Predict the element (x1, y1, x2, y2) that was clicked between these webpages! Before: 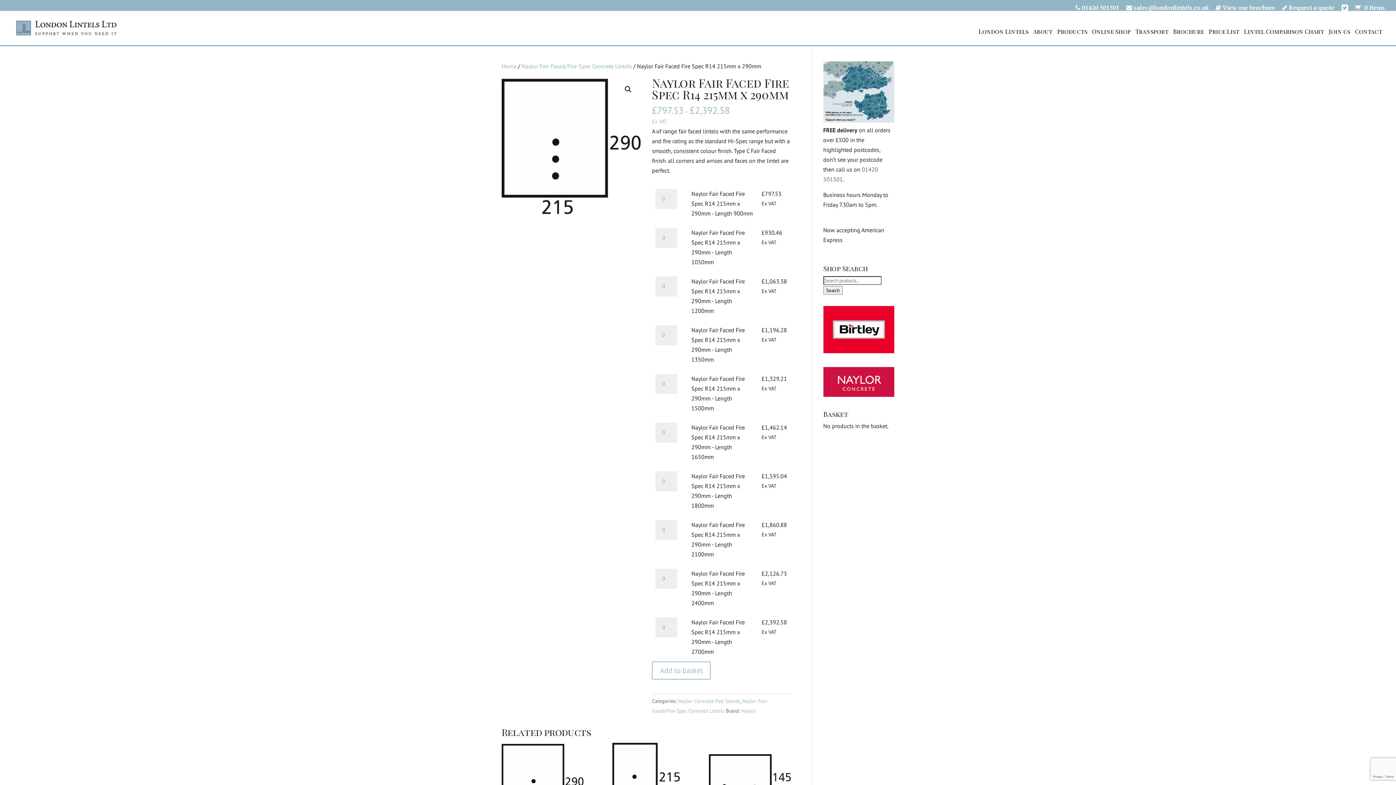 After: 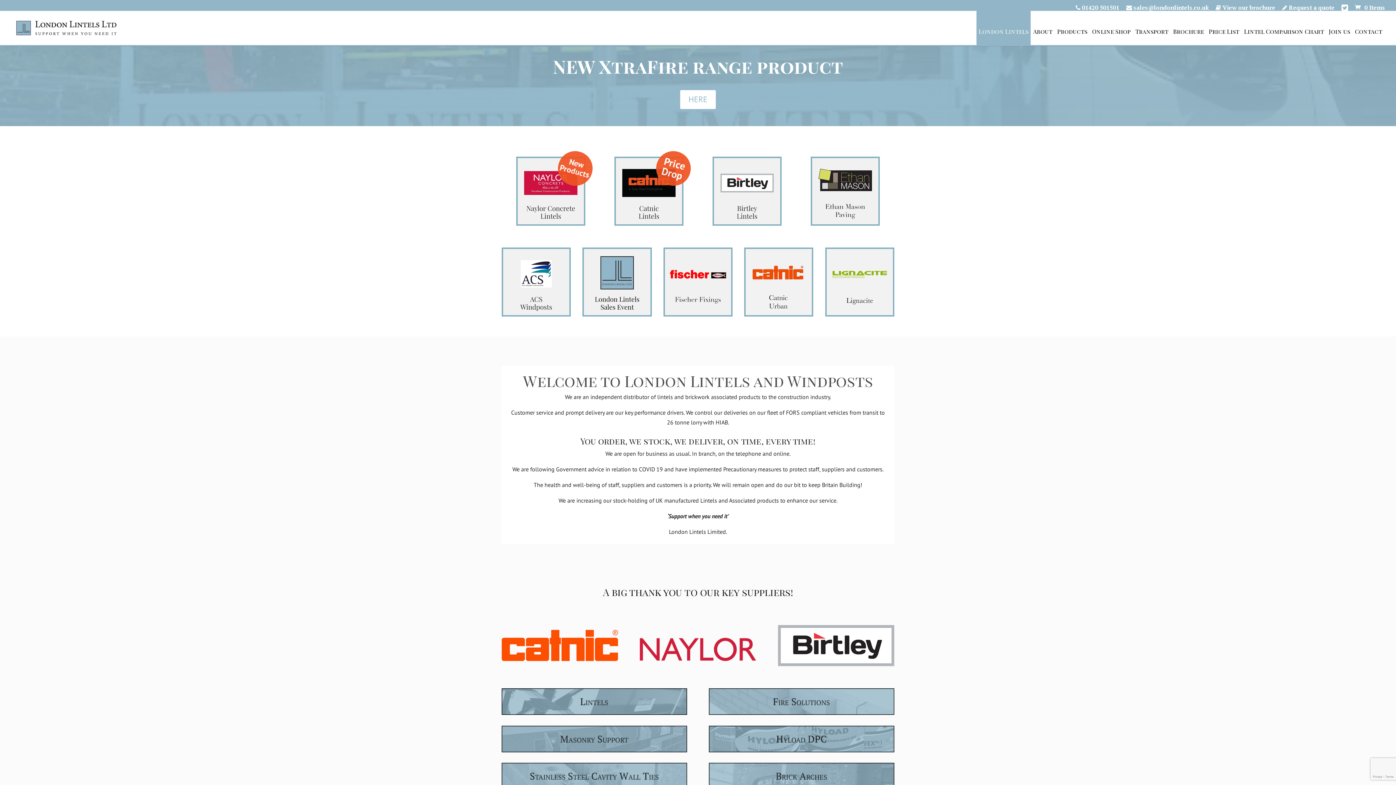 Action: bbox: (12, 23, 121, 30)